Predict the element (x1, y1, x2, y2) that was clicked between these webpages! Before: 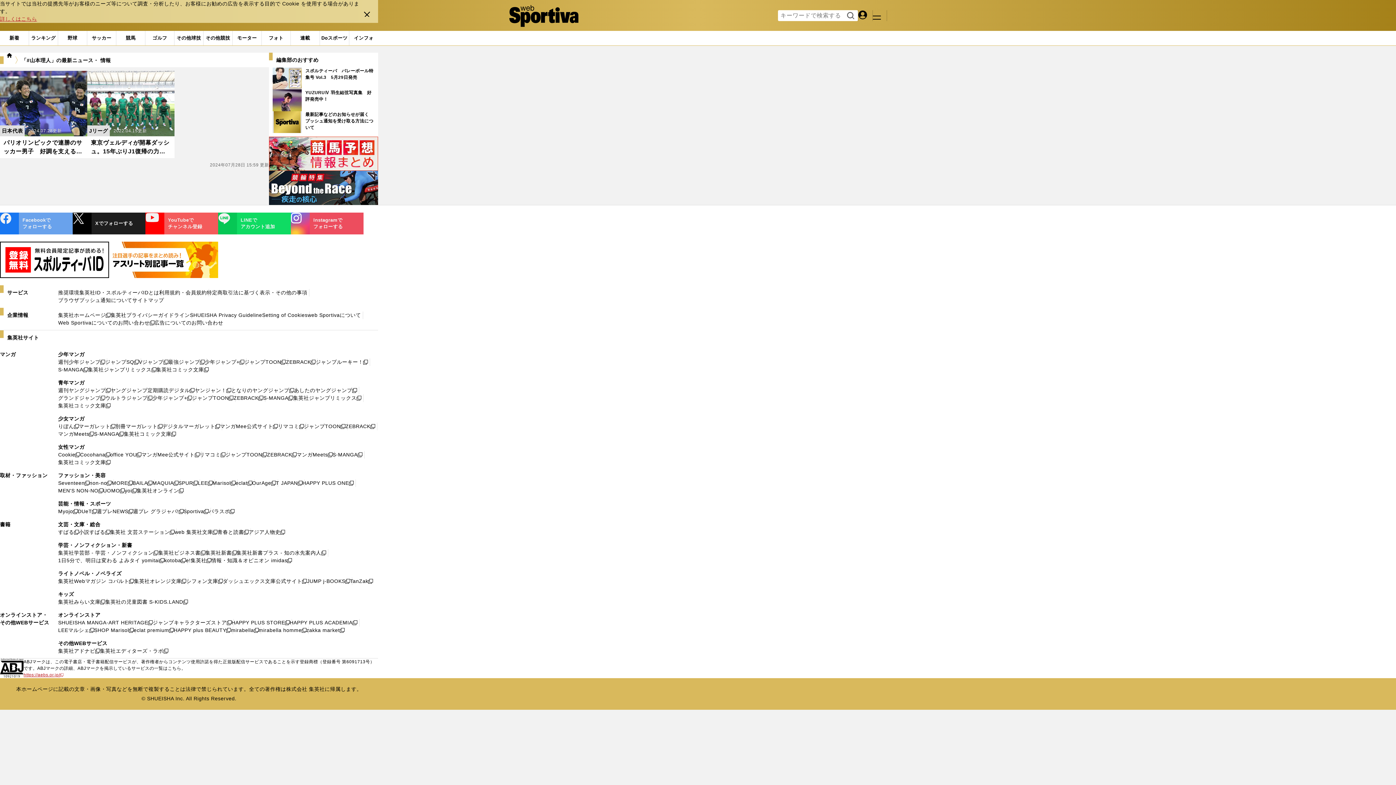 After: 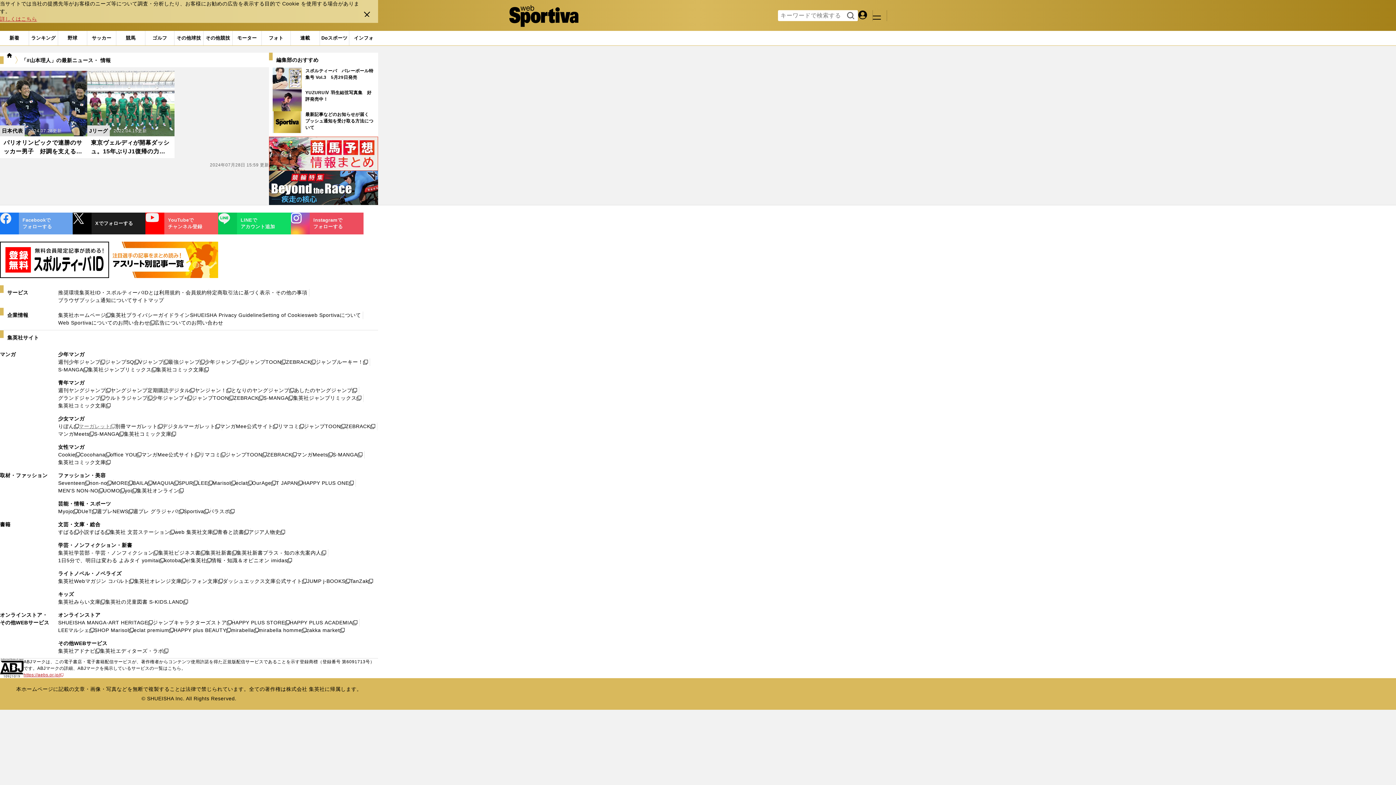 Action: bbox: (78, 422, 115, 430) label: マーガレット
新しいウィンドウで開く